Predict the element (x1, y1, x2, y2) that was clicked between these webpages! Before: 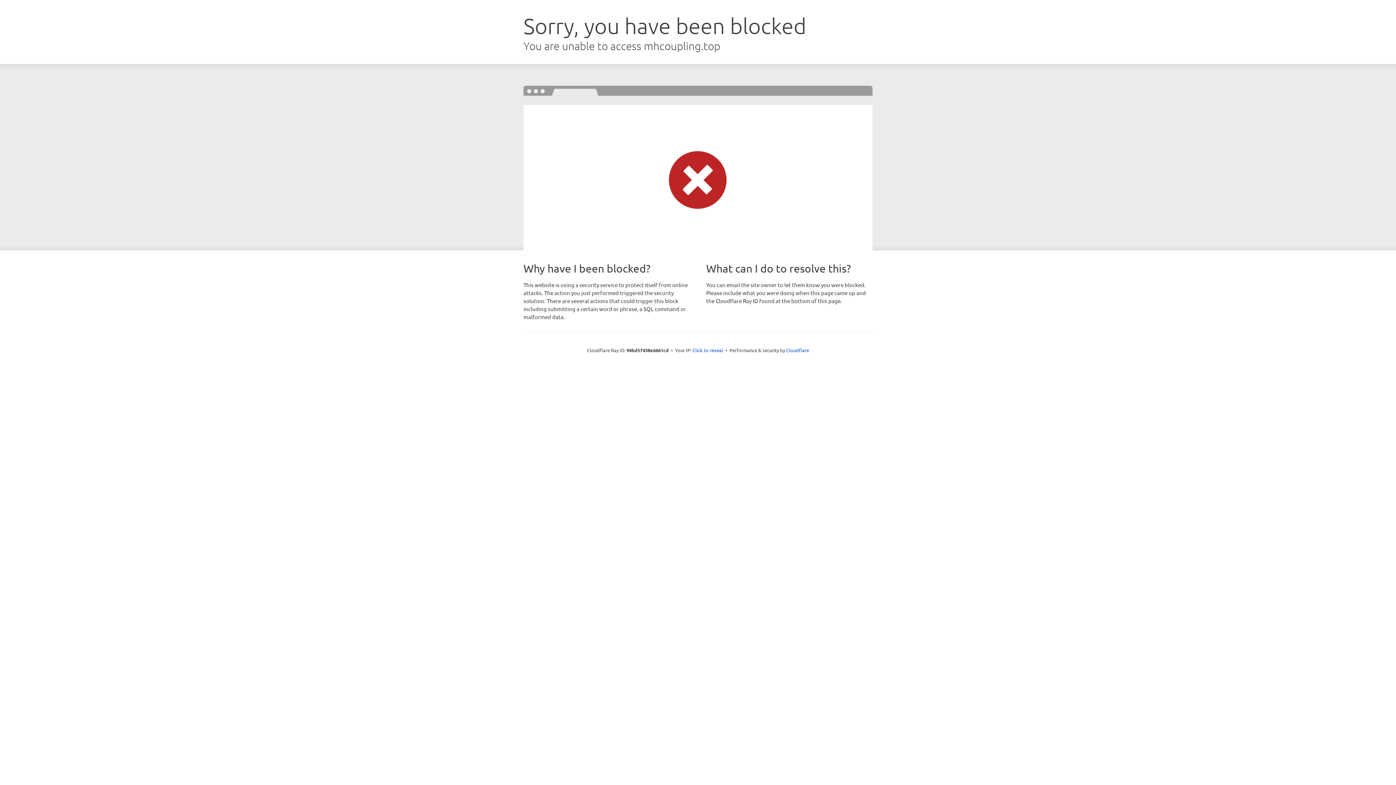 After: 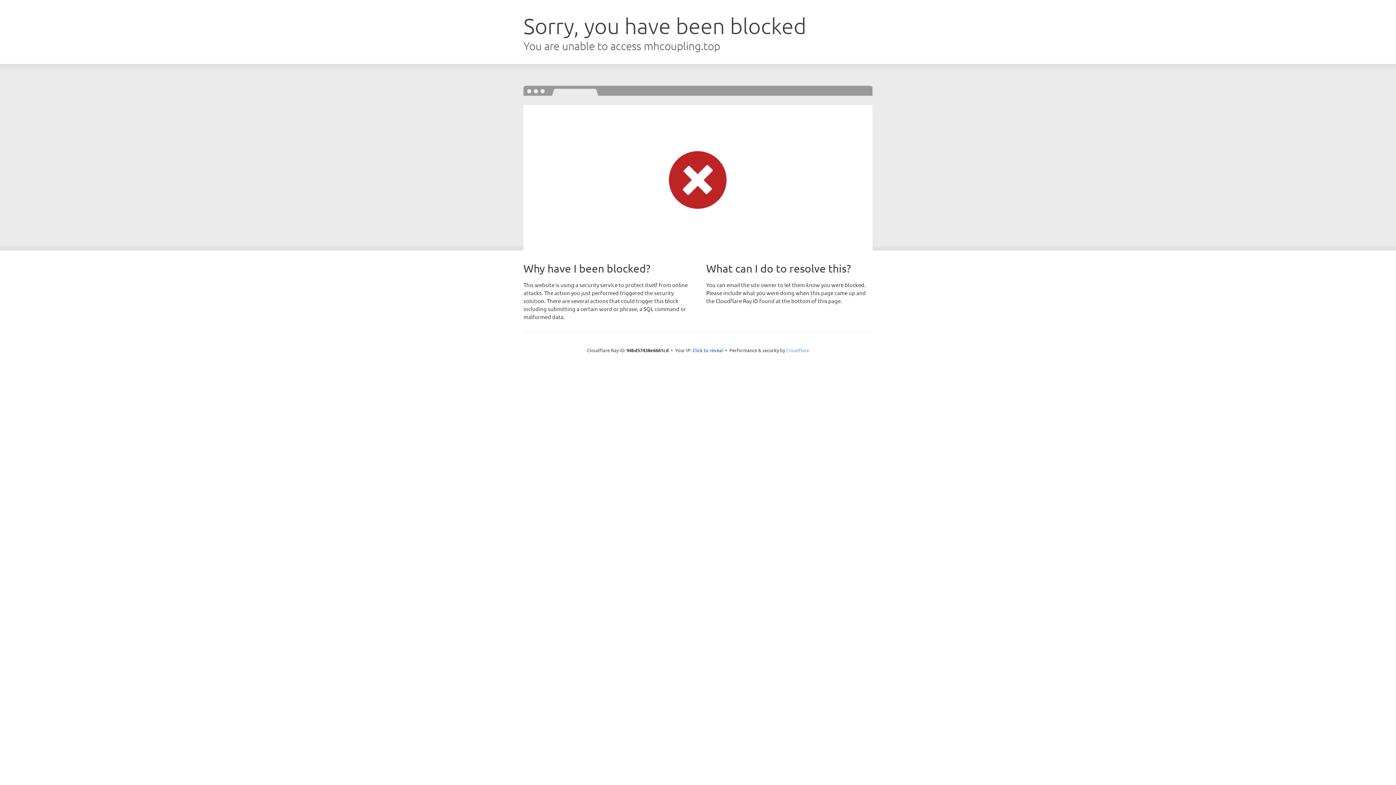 Action: bbox: (786, 347, 809, 353) label: Cloudflare